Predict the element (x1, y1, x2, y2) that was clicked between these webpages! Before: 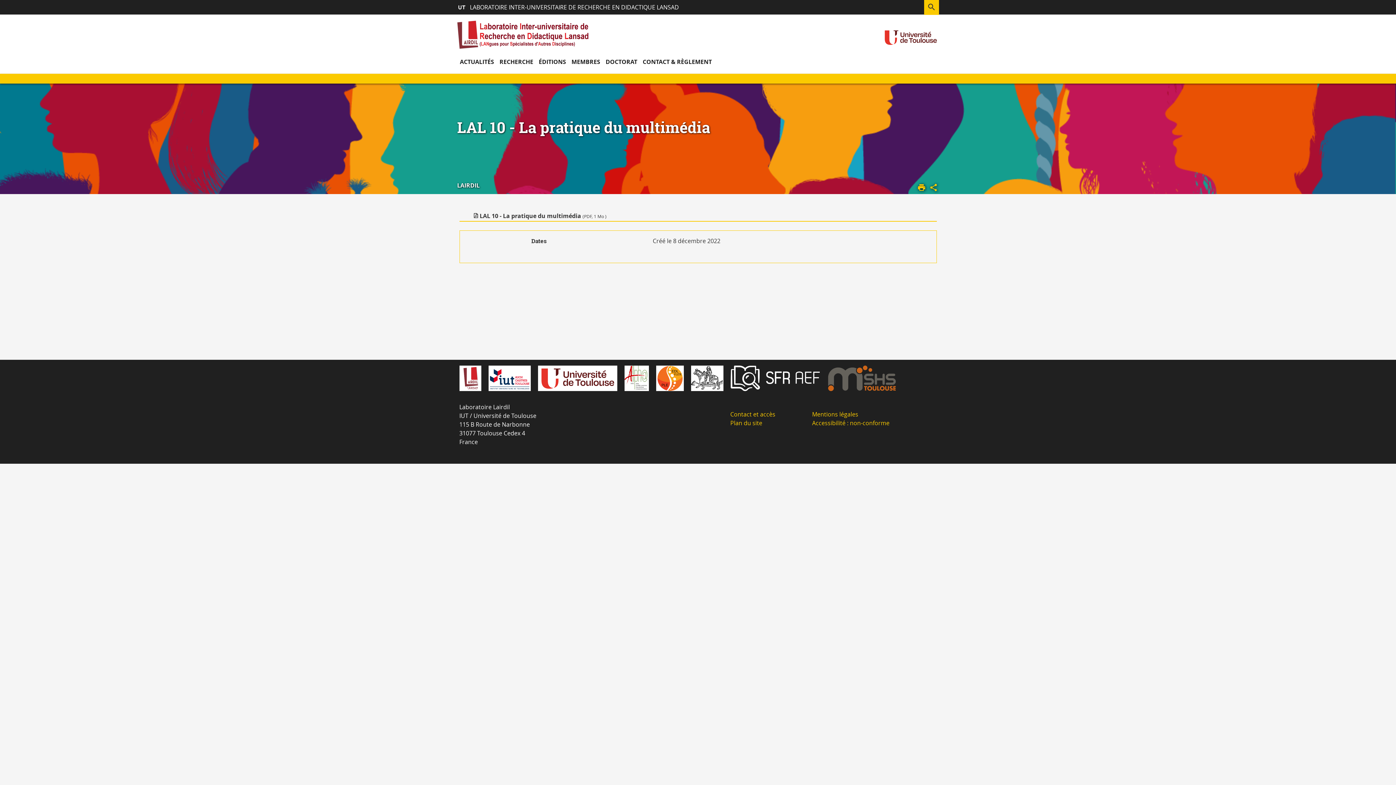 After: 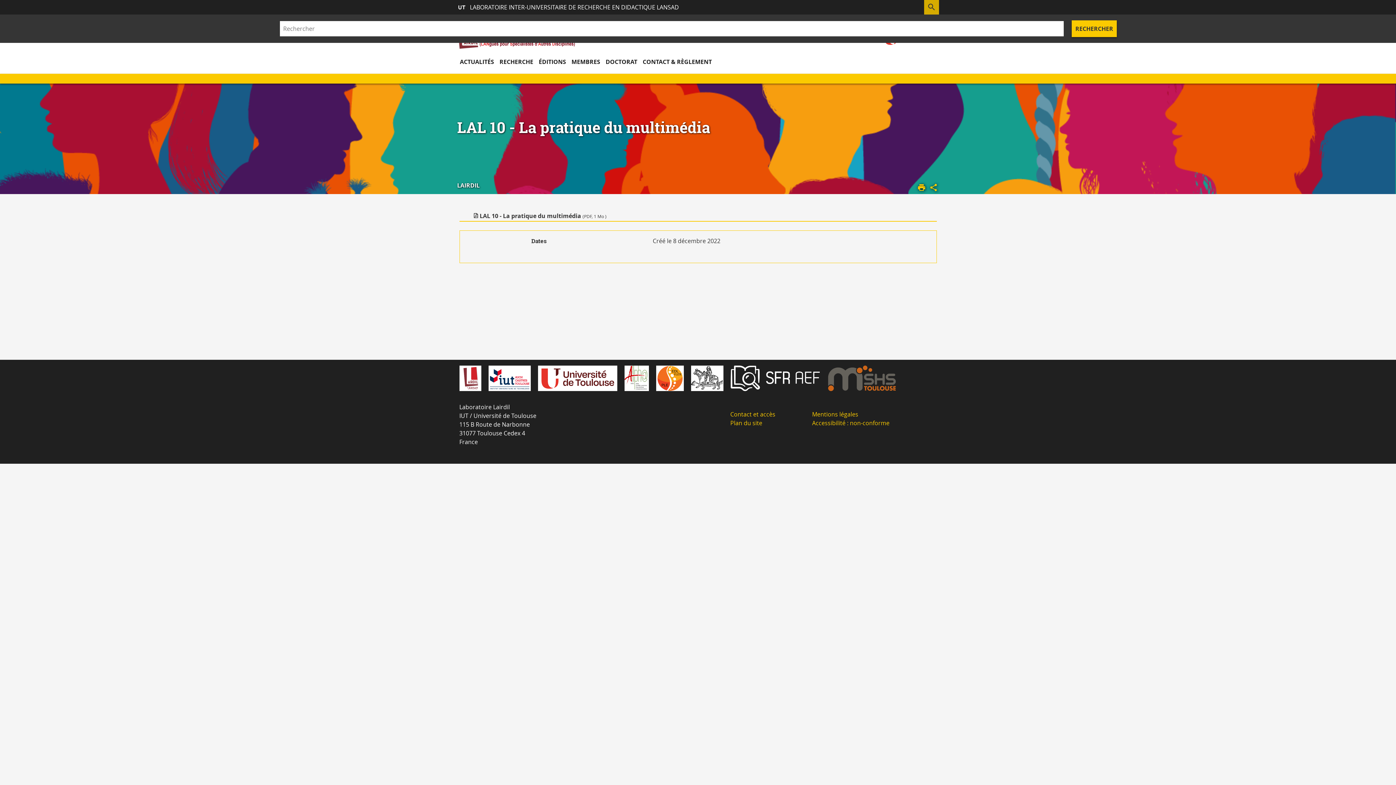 Action: bbox: (924, 0, 939, 14) label: RECHERCHE